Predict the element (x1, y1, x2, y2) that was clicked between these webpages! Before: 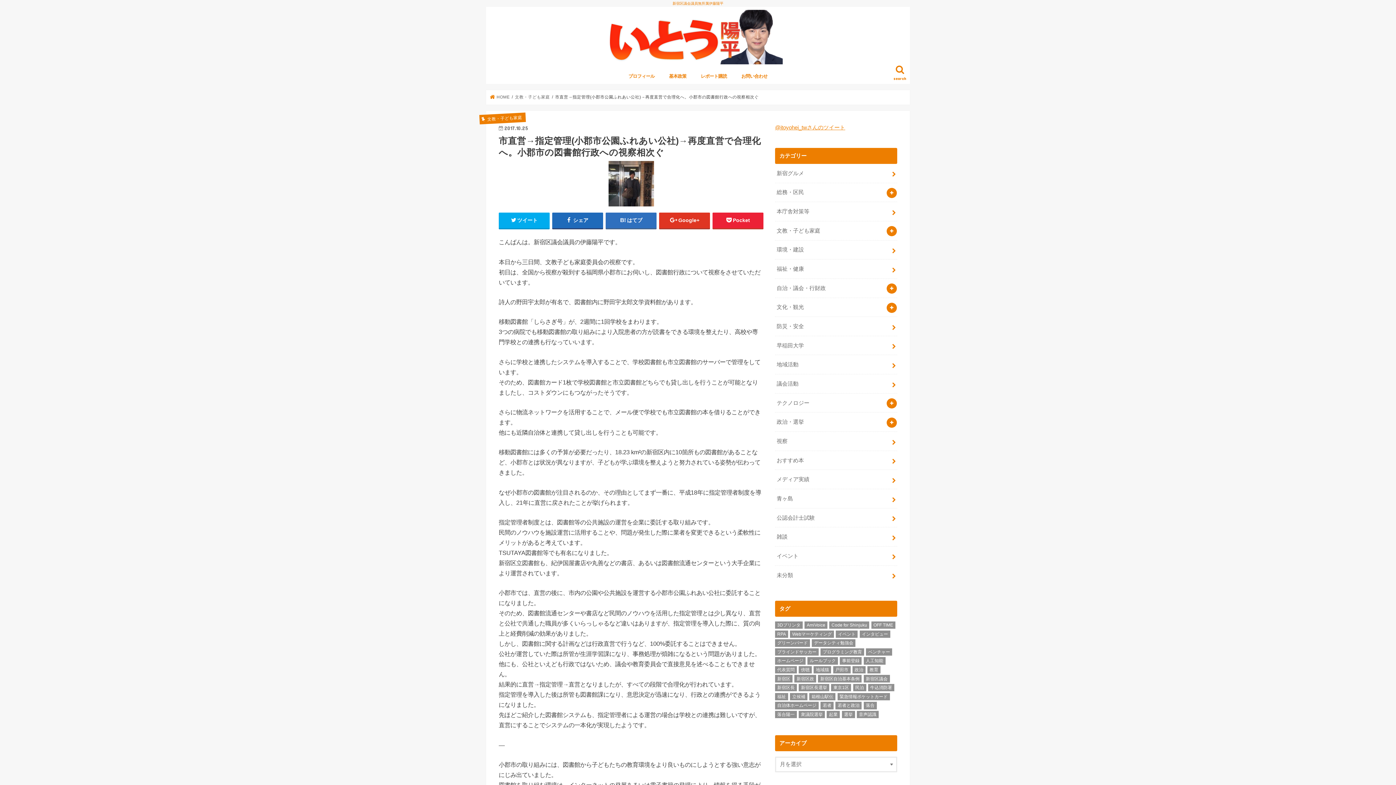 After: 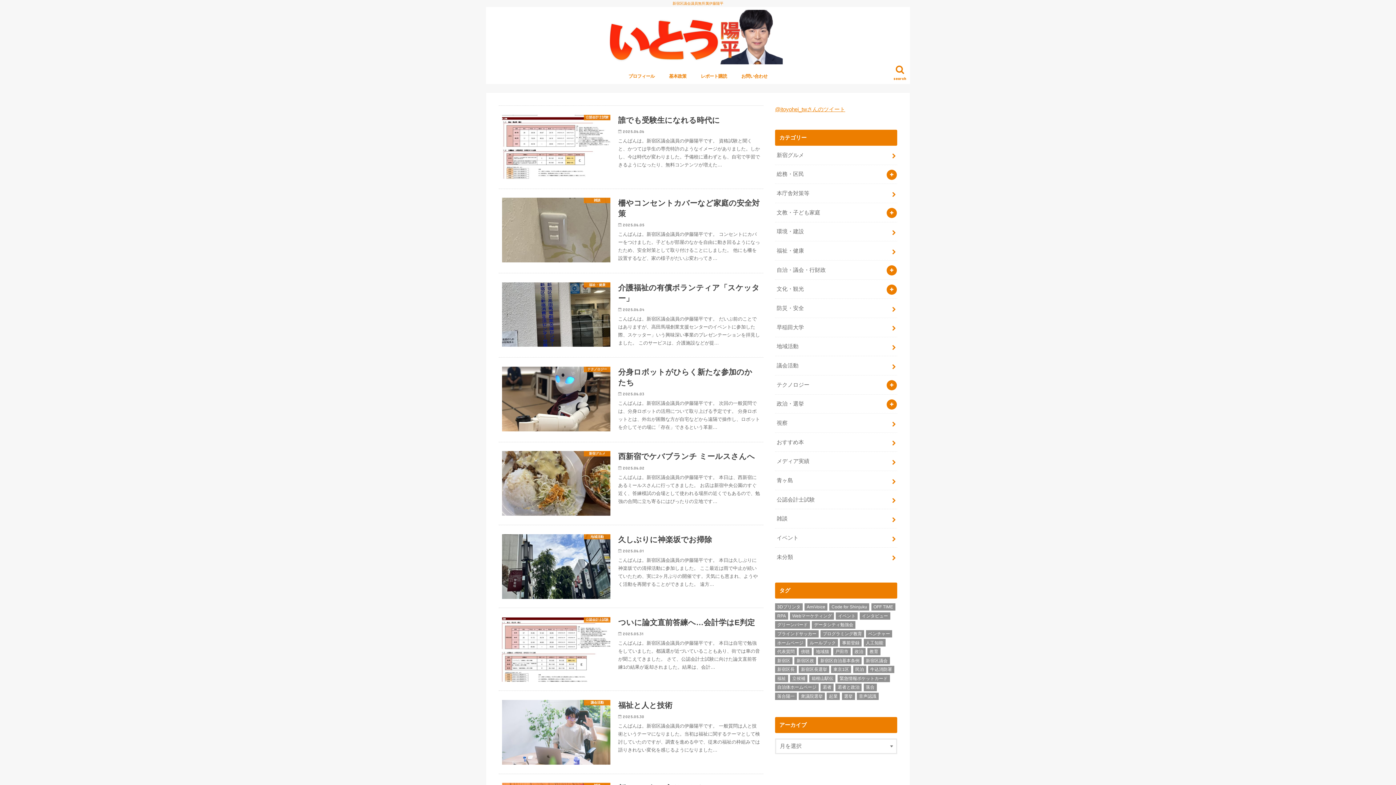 Action: bbox: (589, 9, 807, 64)